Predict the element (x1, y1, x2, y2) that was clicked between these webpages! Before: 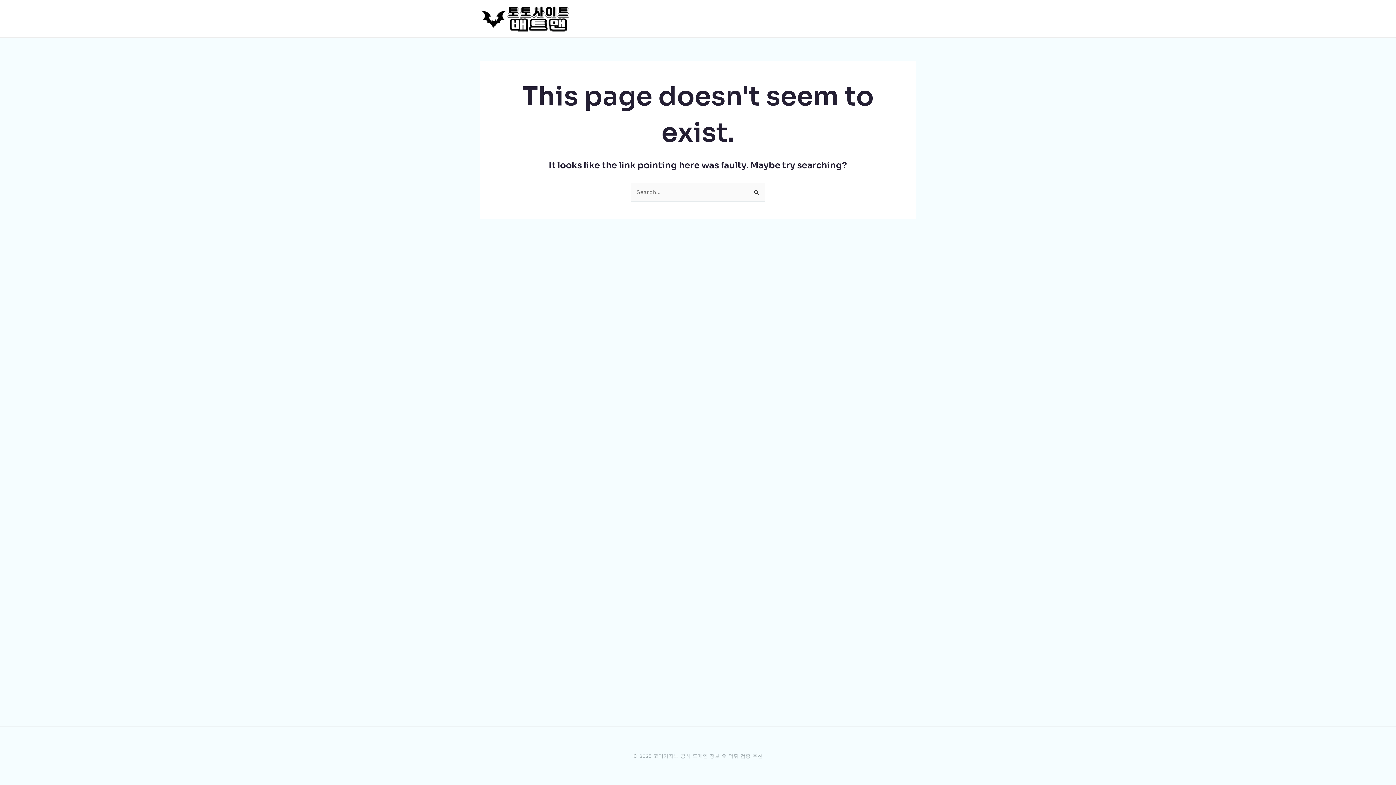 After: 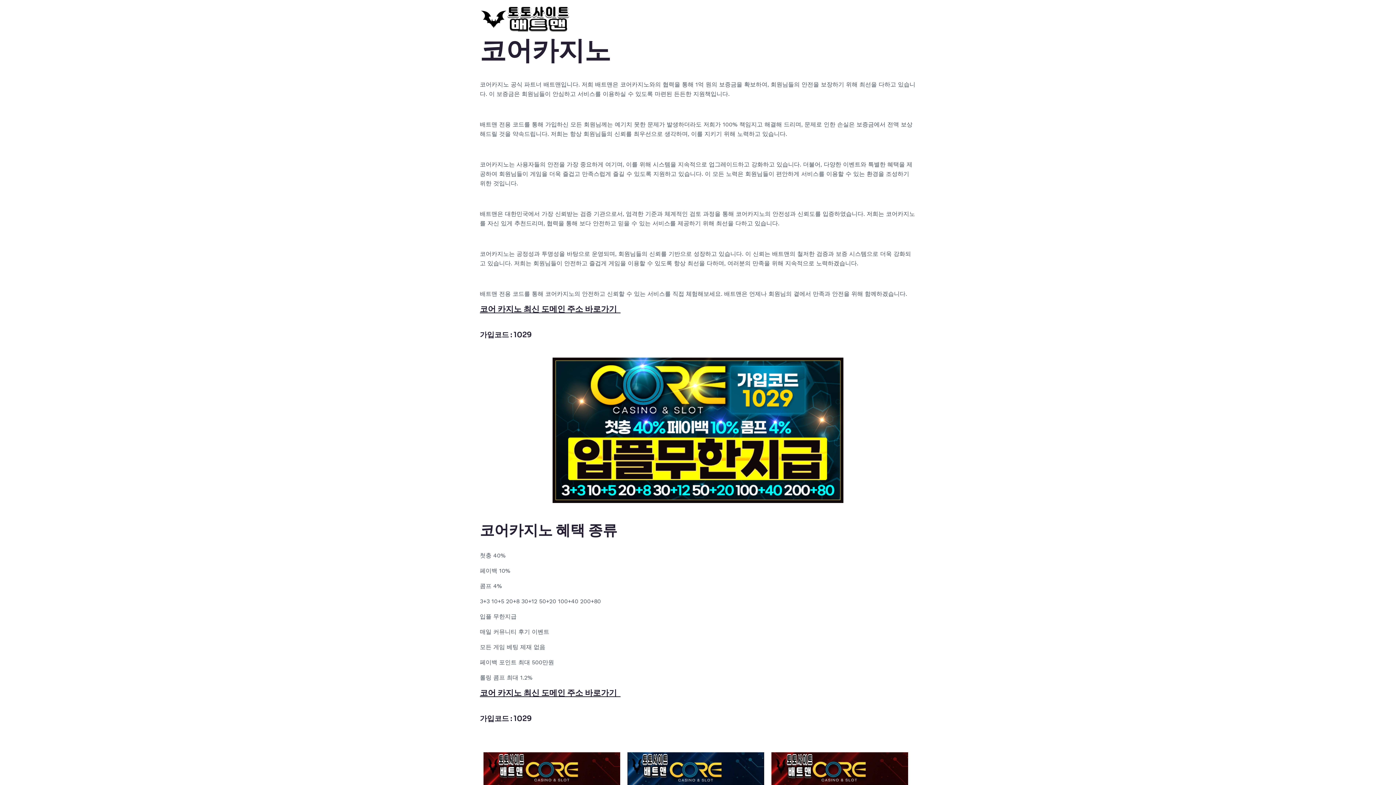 Action: bbox: (480, 14, 570, 21)